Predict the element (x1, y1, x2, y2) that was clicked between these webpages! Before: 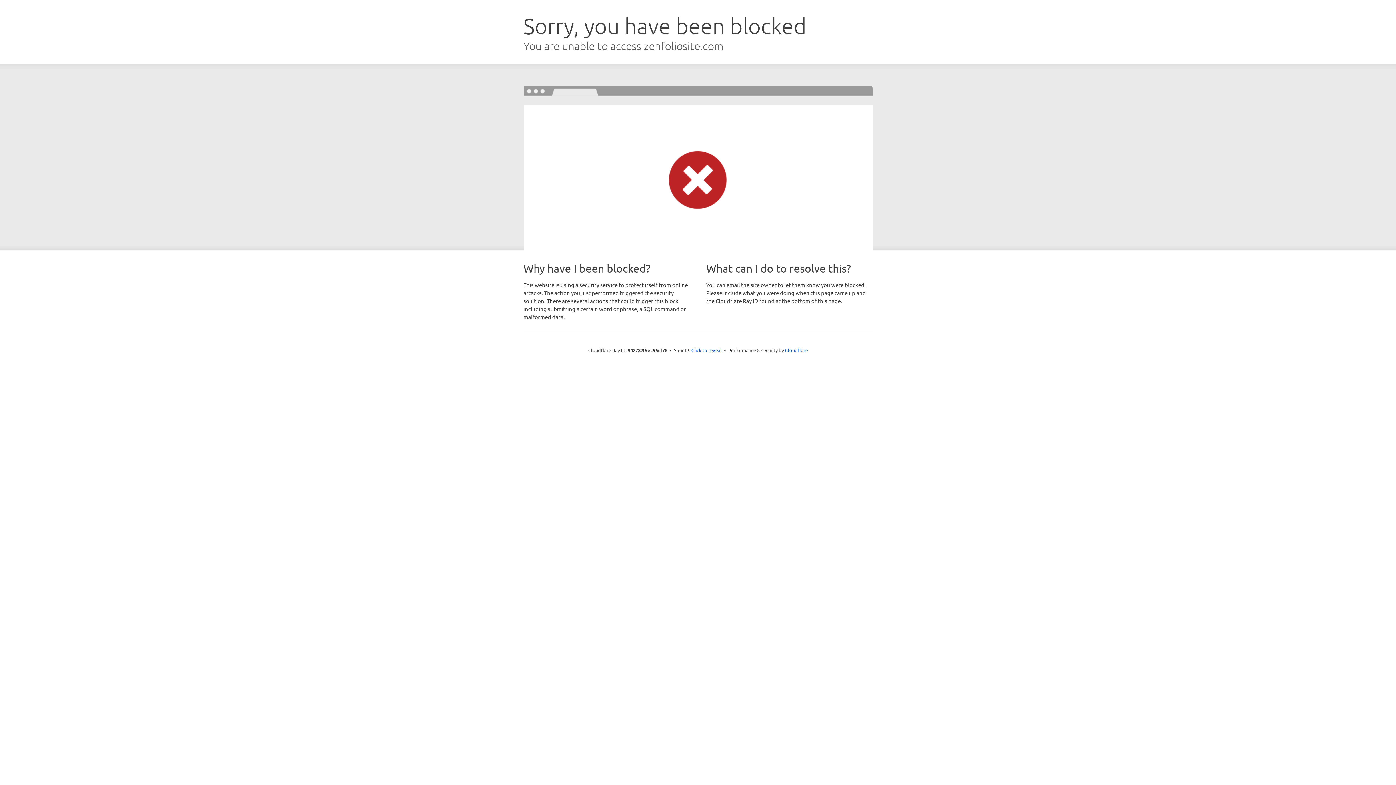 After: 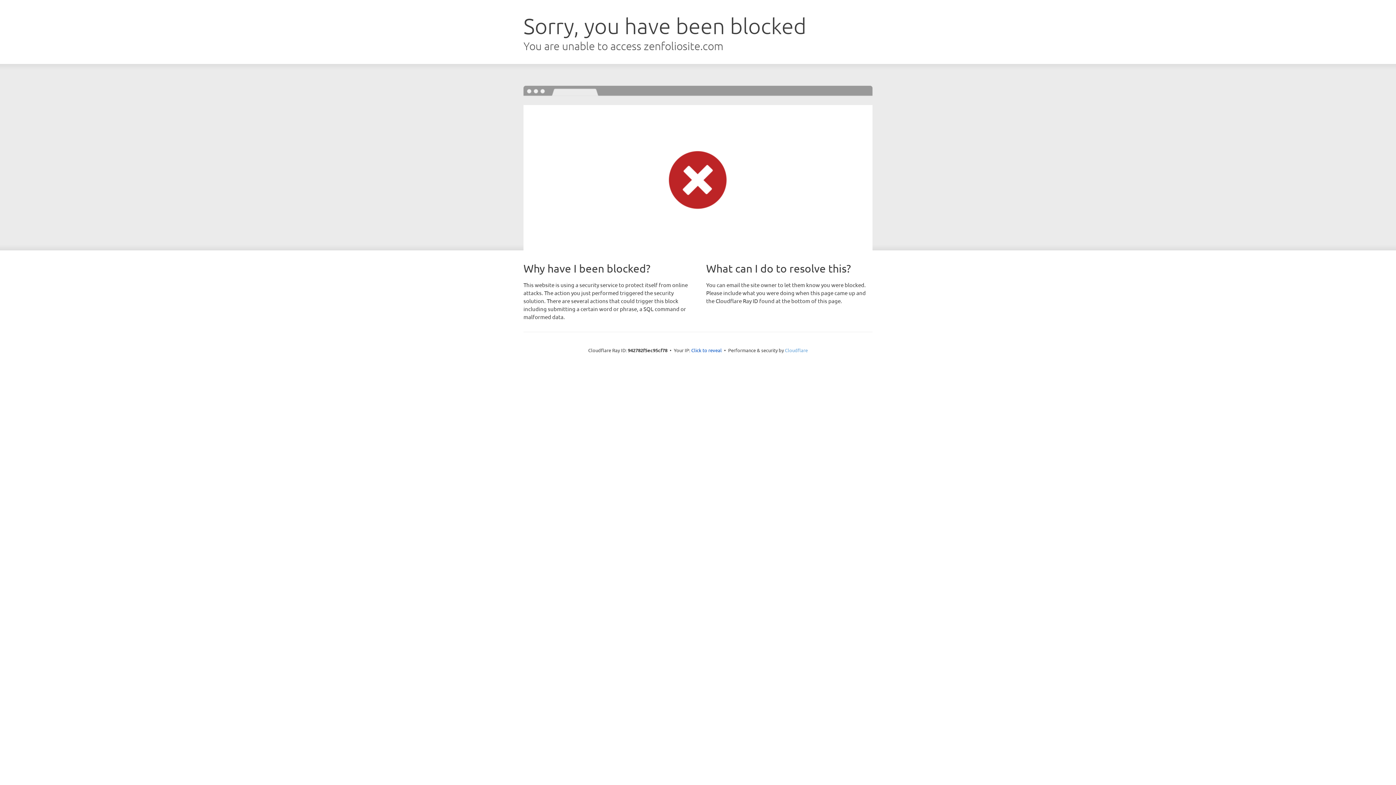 Action: label: Cloudflare bbox: (785, 347, 808, 353)